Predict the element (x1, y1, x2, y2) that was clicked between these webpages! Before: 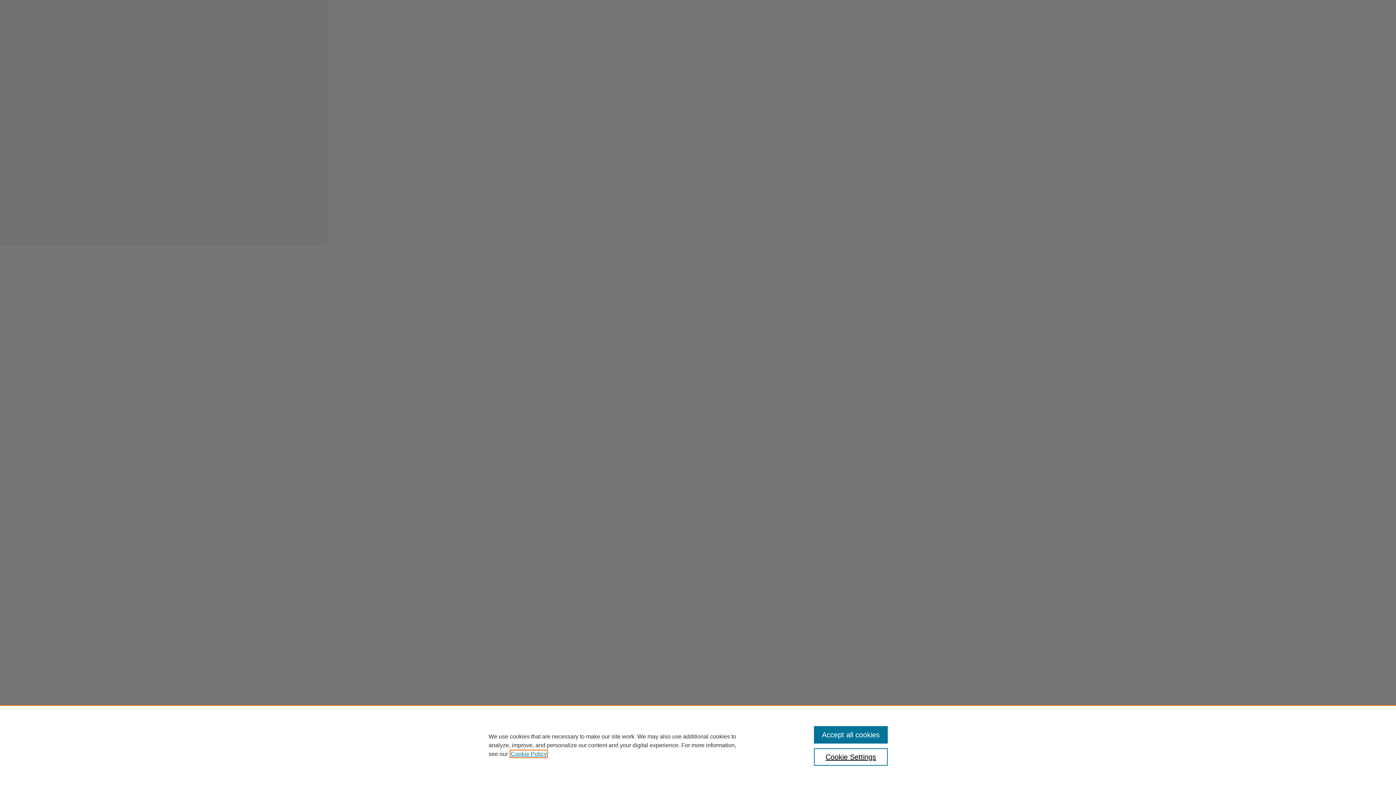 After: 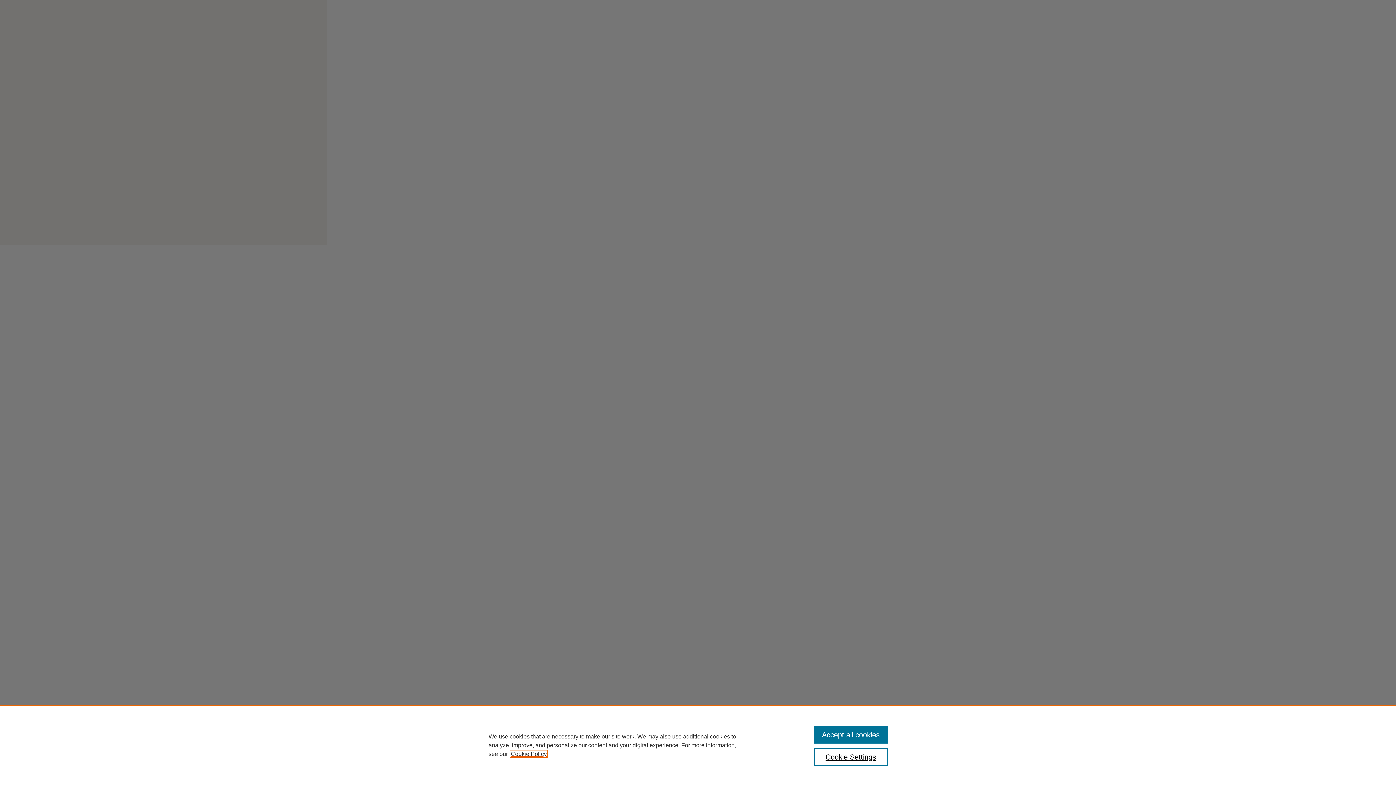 Action: bbox: (510, 751, 546, 757) label: , opens in a new tab